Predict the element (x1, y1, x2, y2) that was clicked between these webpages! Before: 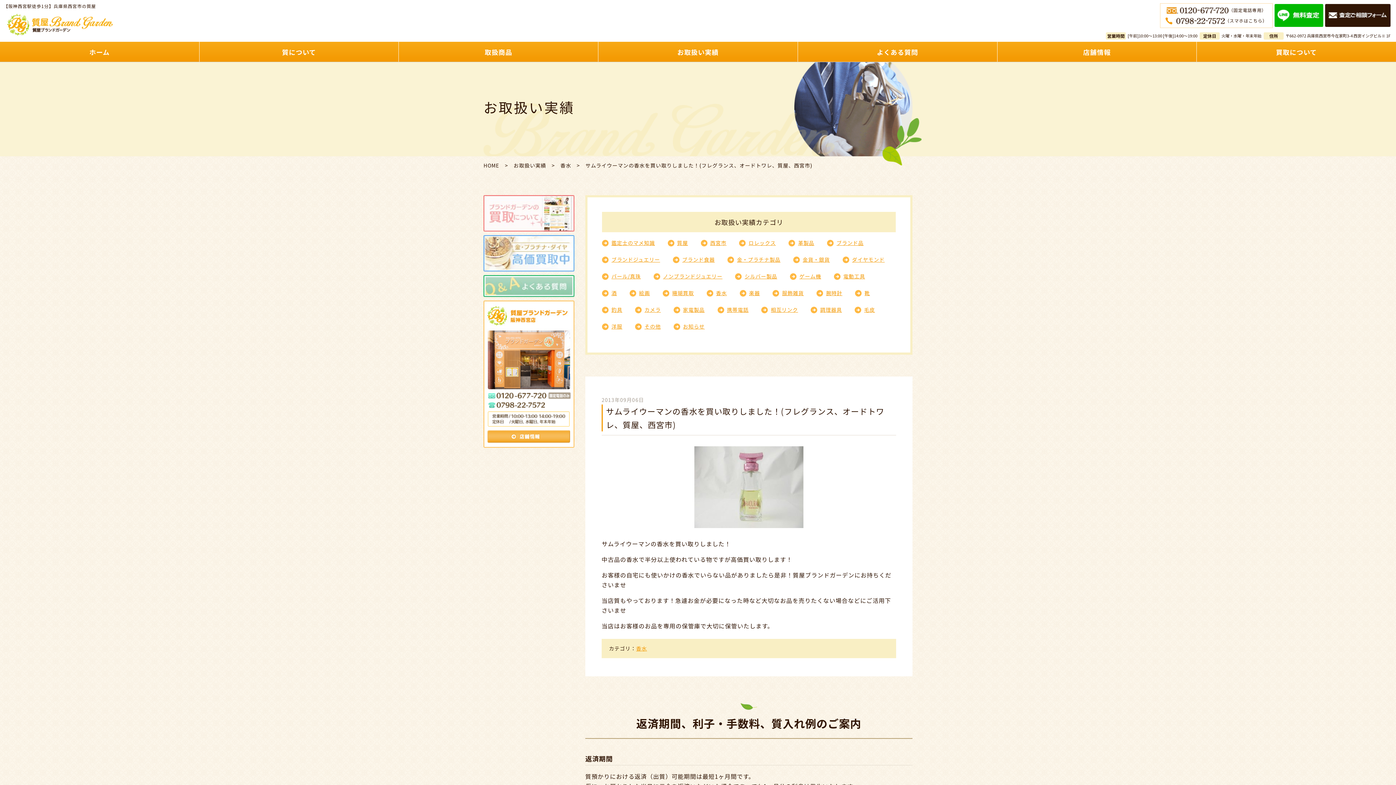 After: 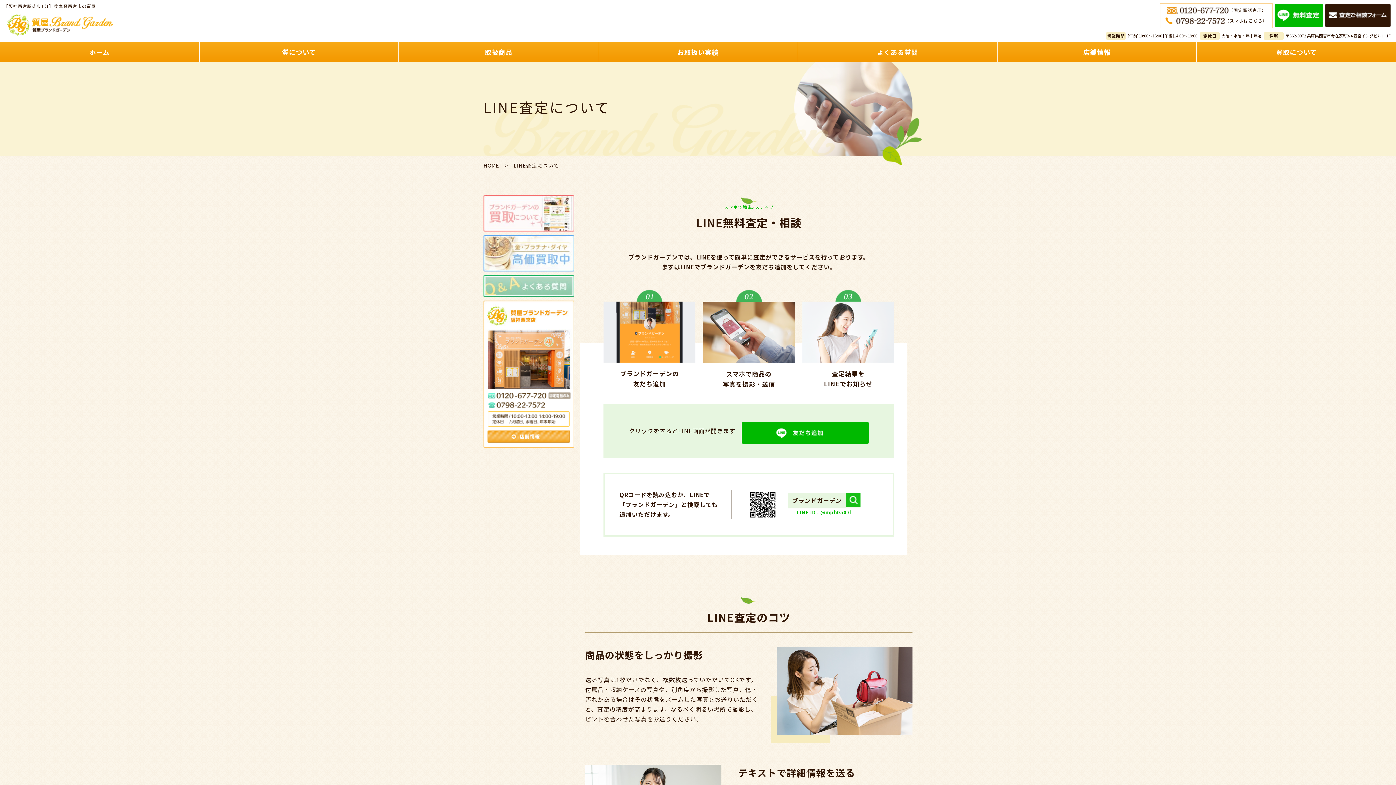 Action: bbox: (1274, 17, 1323, 26)